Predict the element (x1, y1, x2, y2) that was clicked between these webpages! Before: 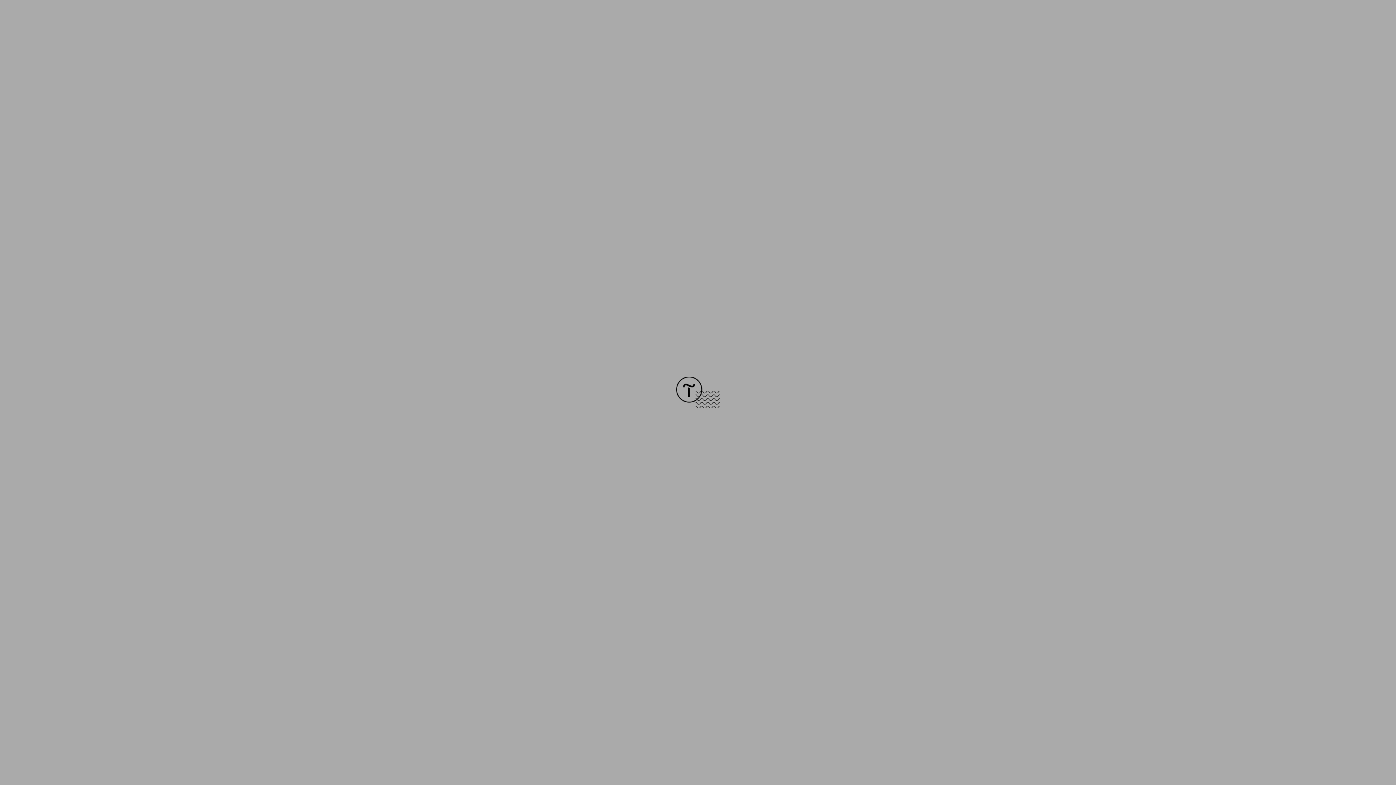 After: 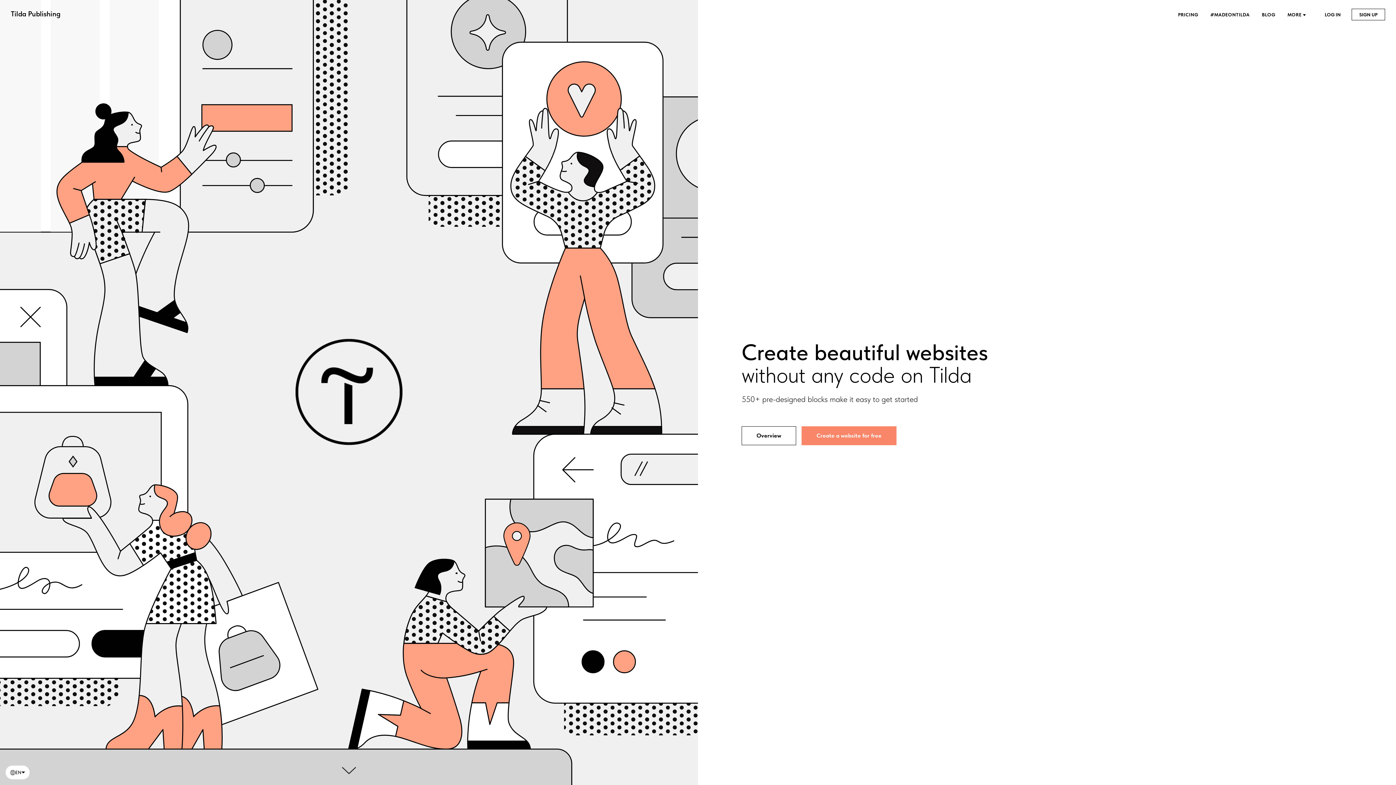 Action: bbox: (676, 403, 720, 409)